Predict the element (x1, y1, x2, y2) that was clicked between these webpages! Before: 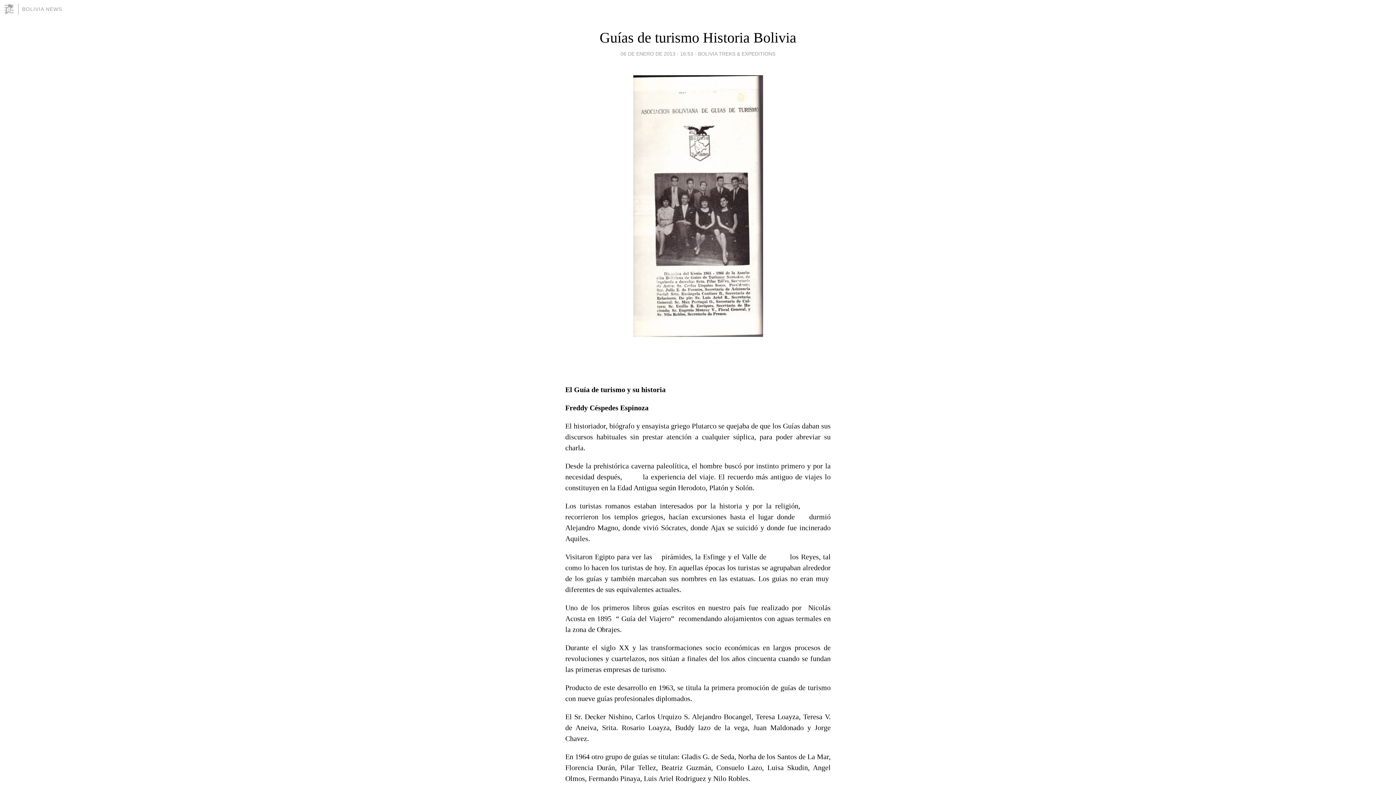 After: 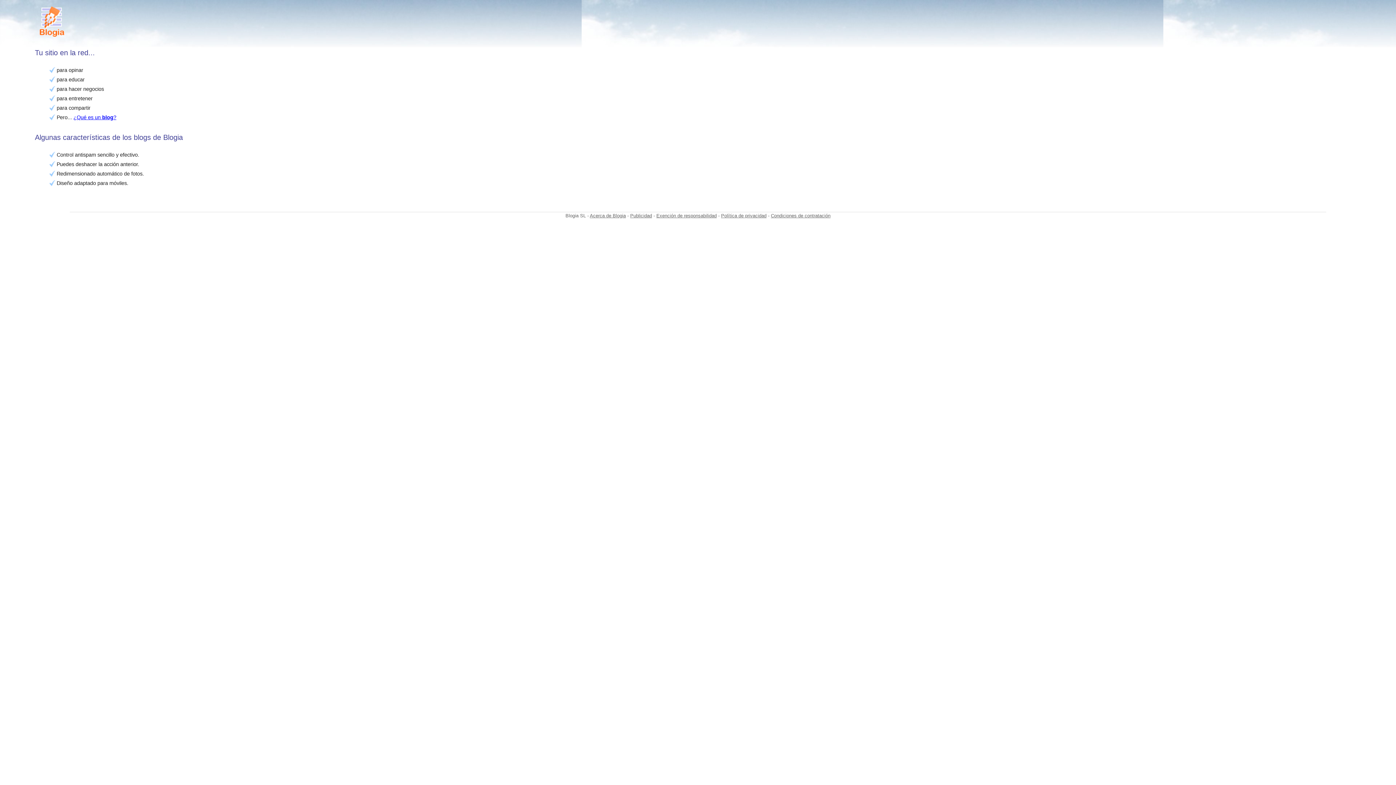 Action: bbox: (3, 3, 18, 14)